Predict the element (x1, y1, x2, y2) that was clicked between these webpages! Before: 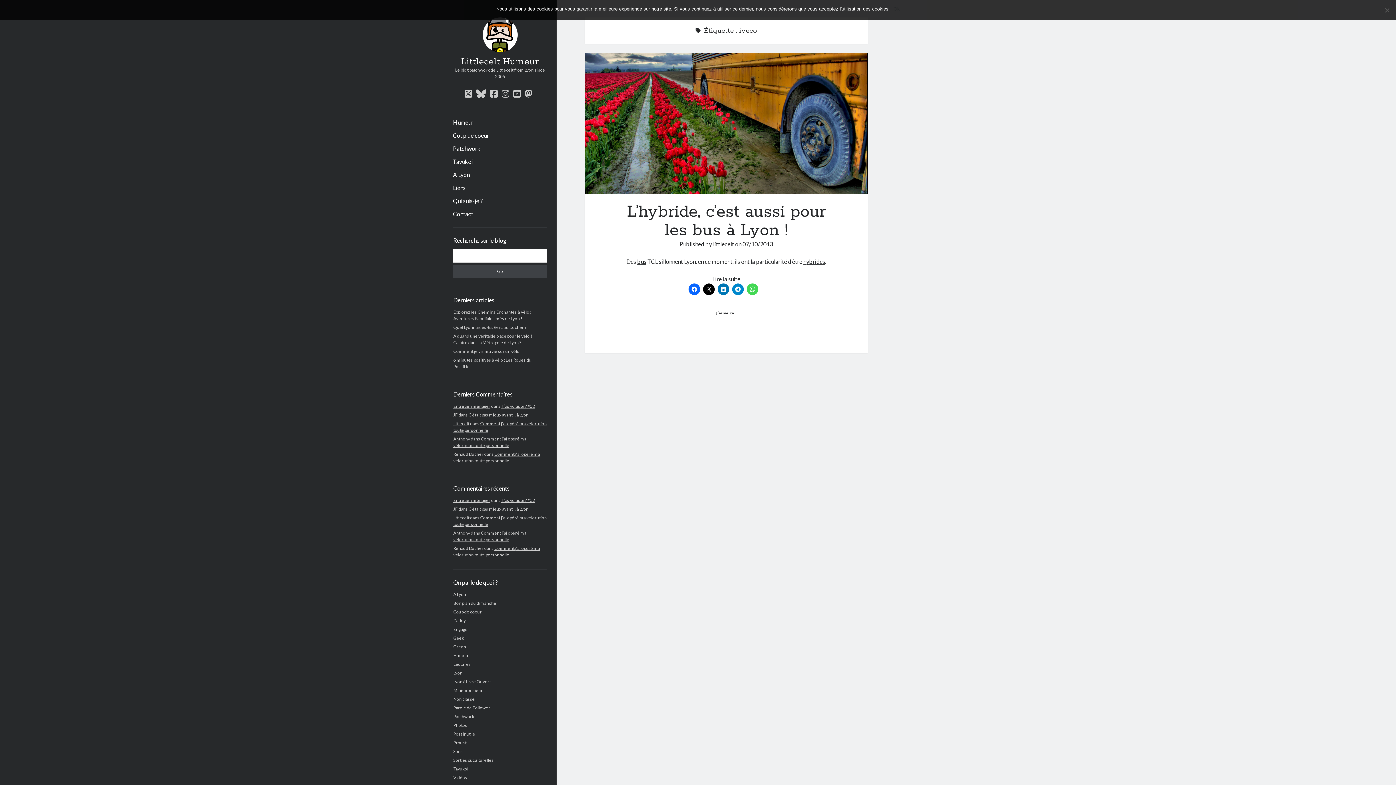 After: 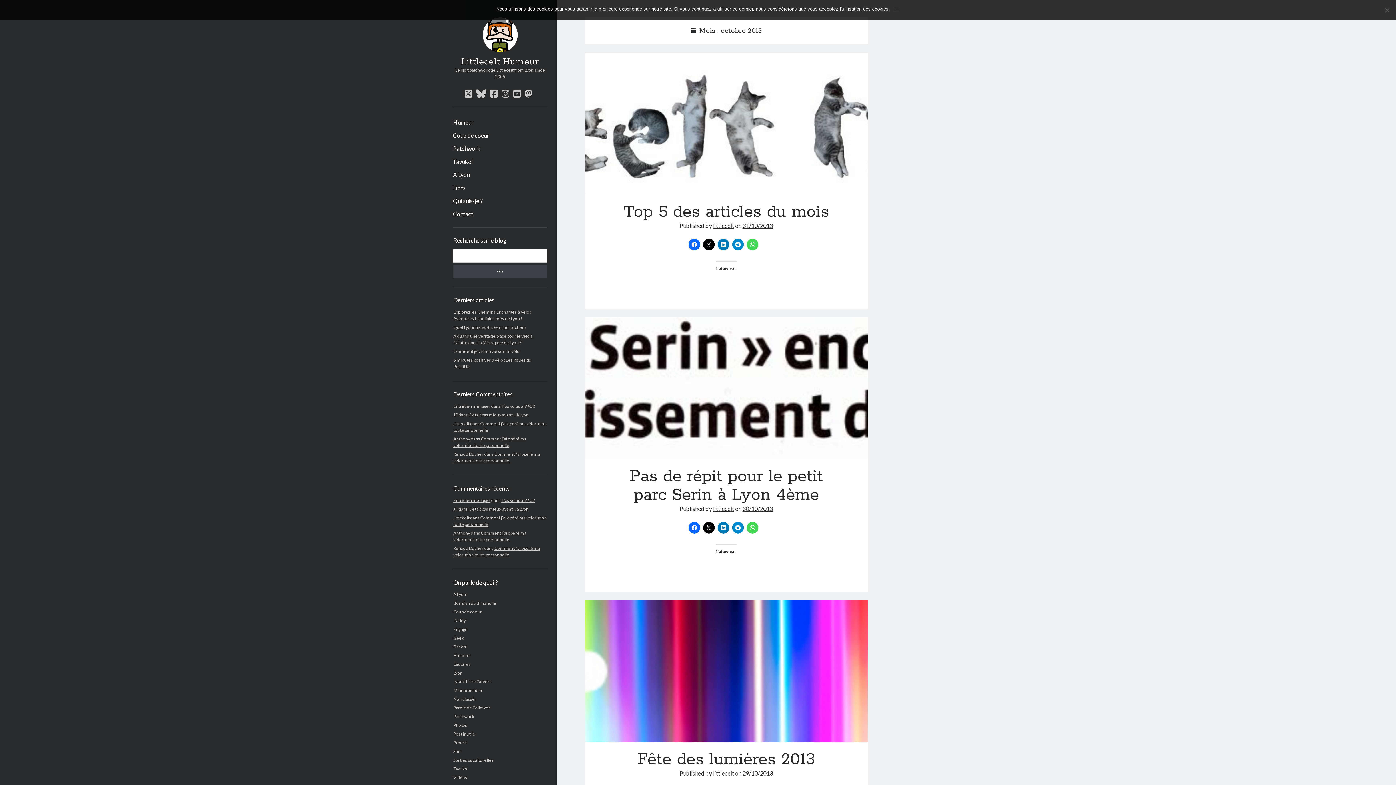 Action: label: 07/10/2013 bbox: (742, 240, 773, 247)